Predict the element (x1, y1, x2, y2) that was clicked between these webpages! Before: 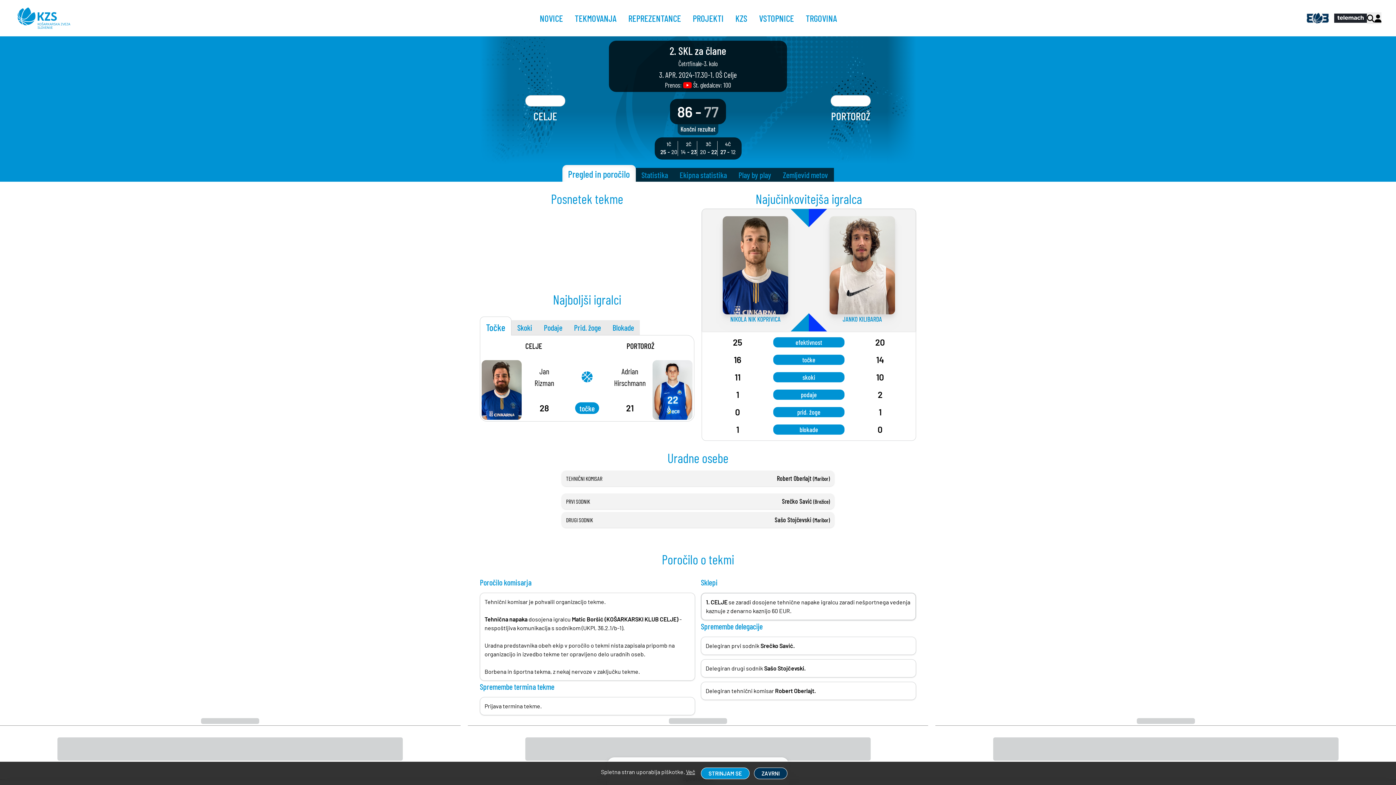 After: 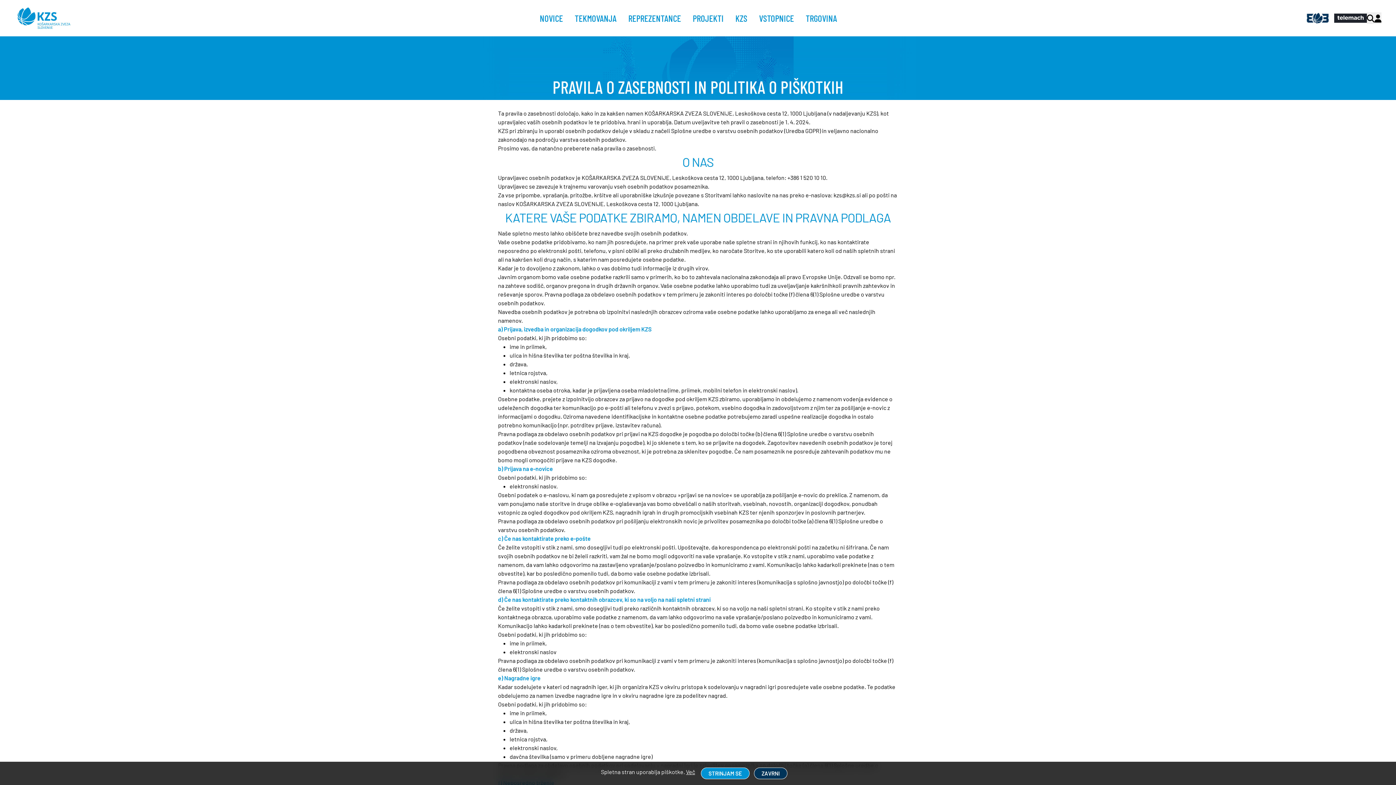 Action: bbox: (686, 768, 695, 775) label: Več